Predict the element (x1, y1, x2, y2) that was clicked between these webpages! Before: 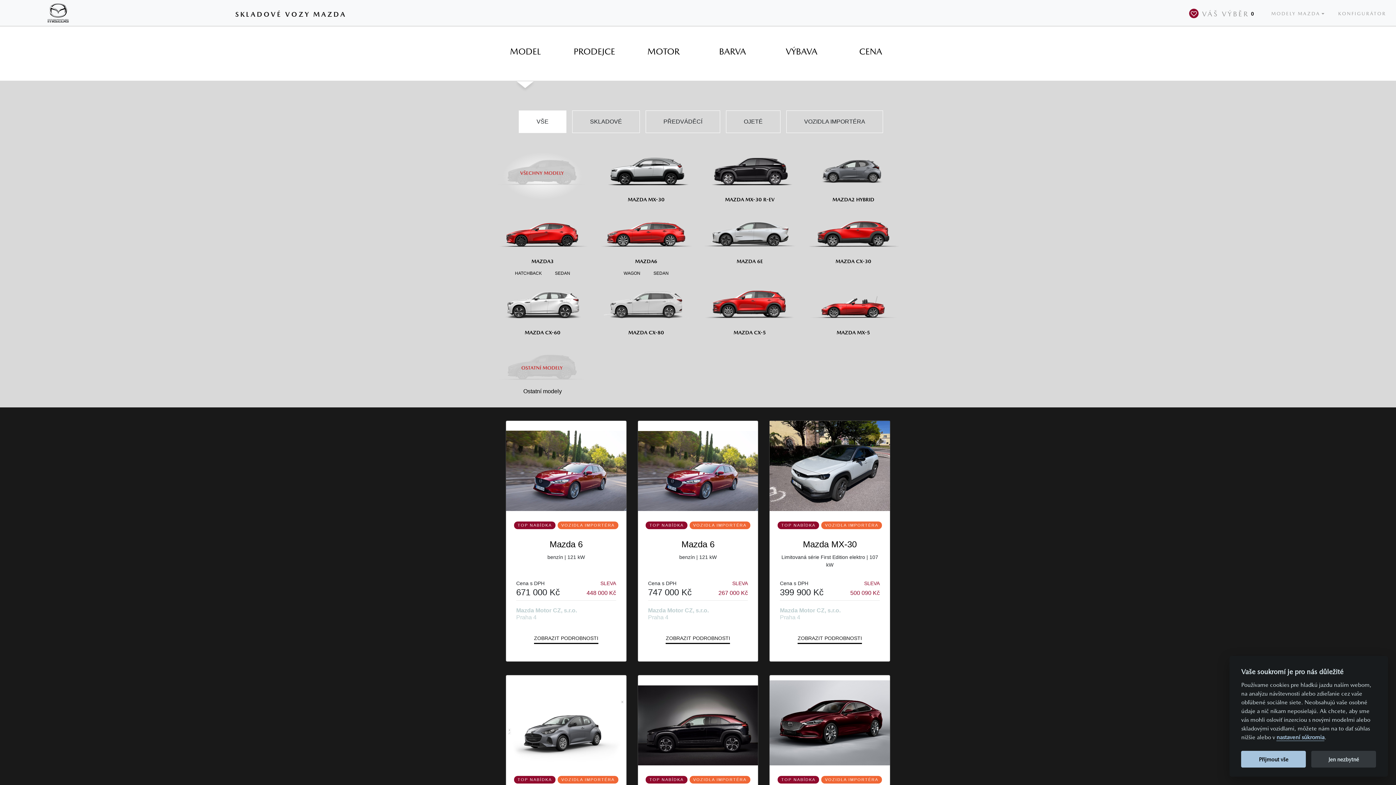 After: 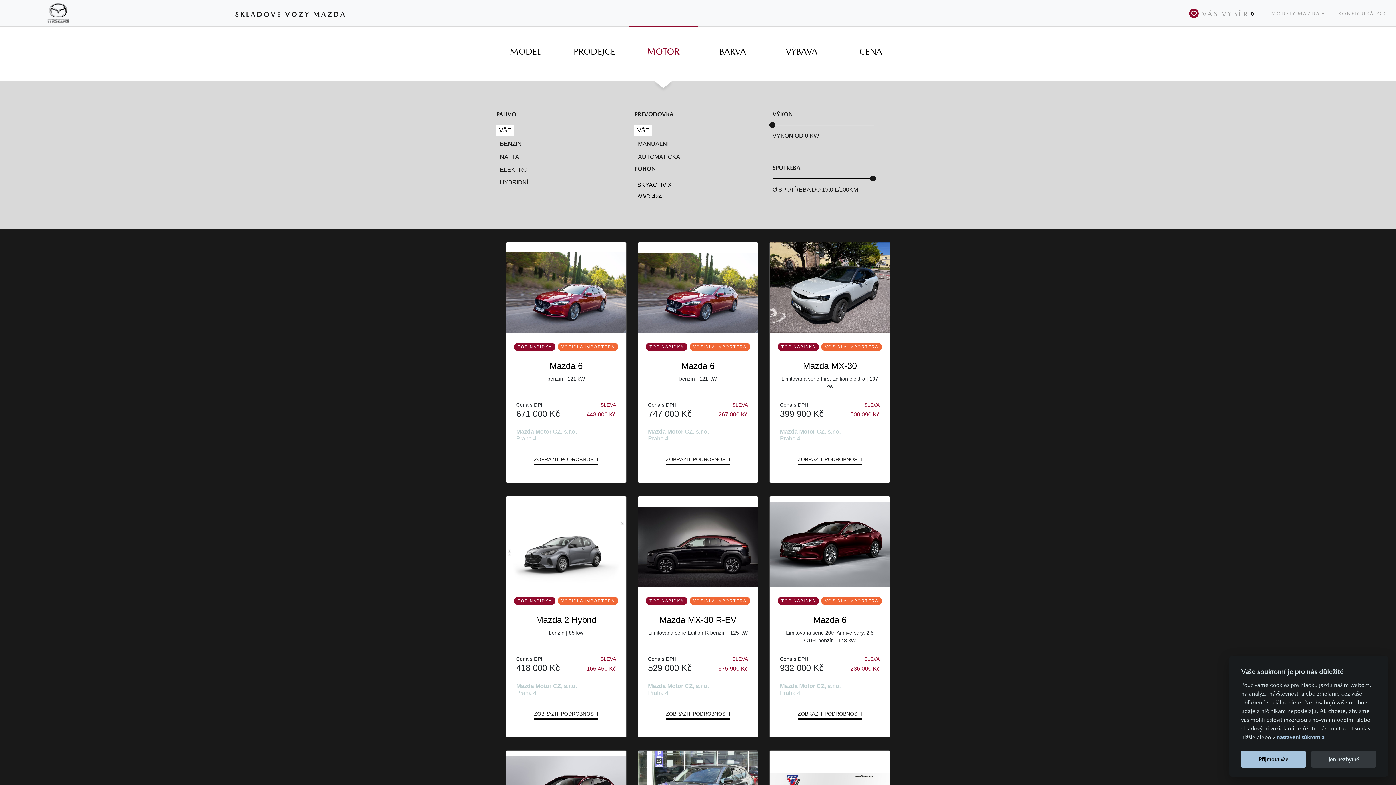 Action: label: MOTOR bbox: (629, 26, 698, 76)